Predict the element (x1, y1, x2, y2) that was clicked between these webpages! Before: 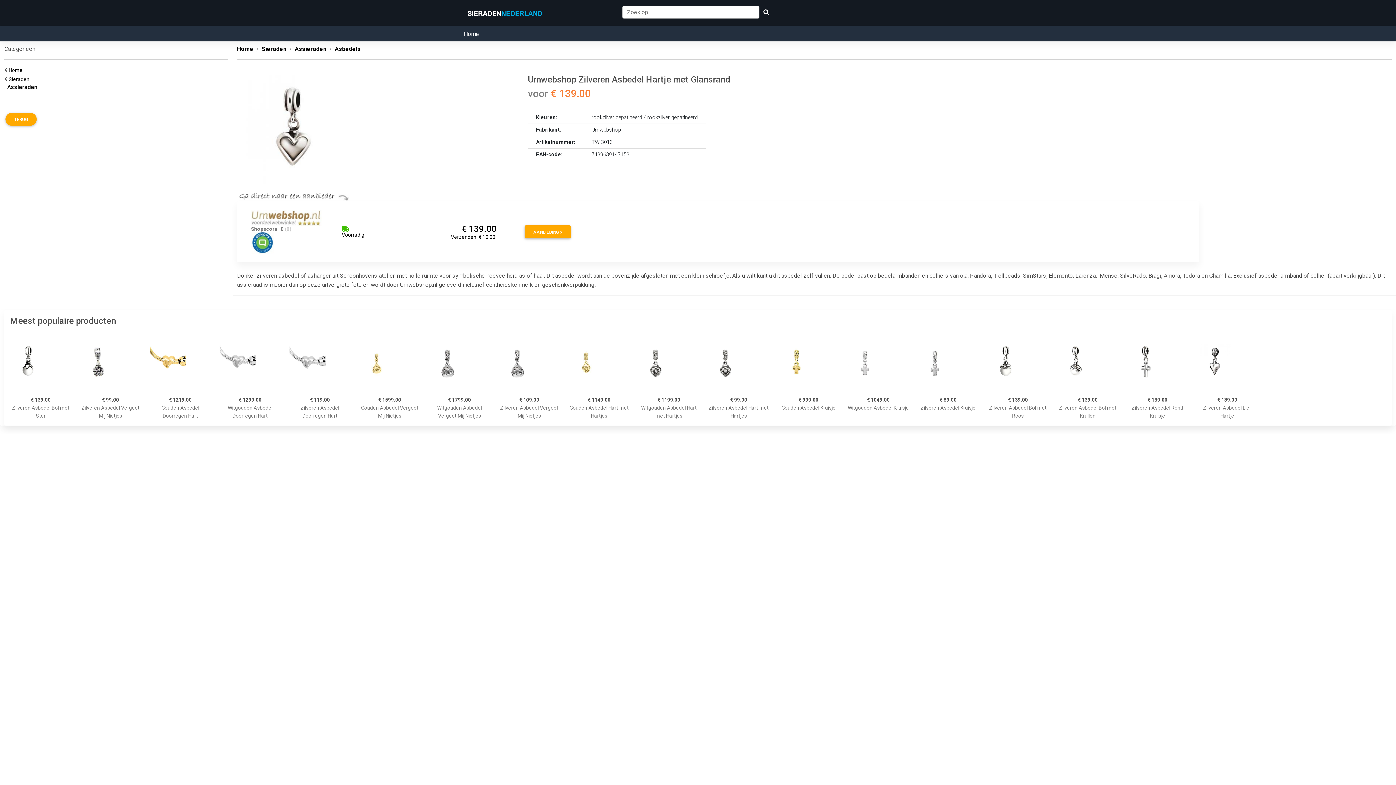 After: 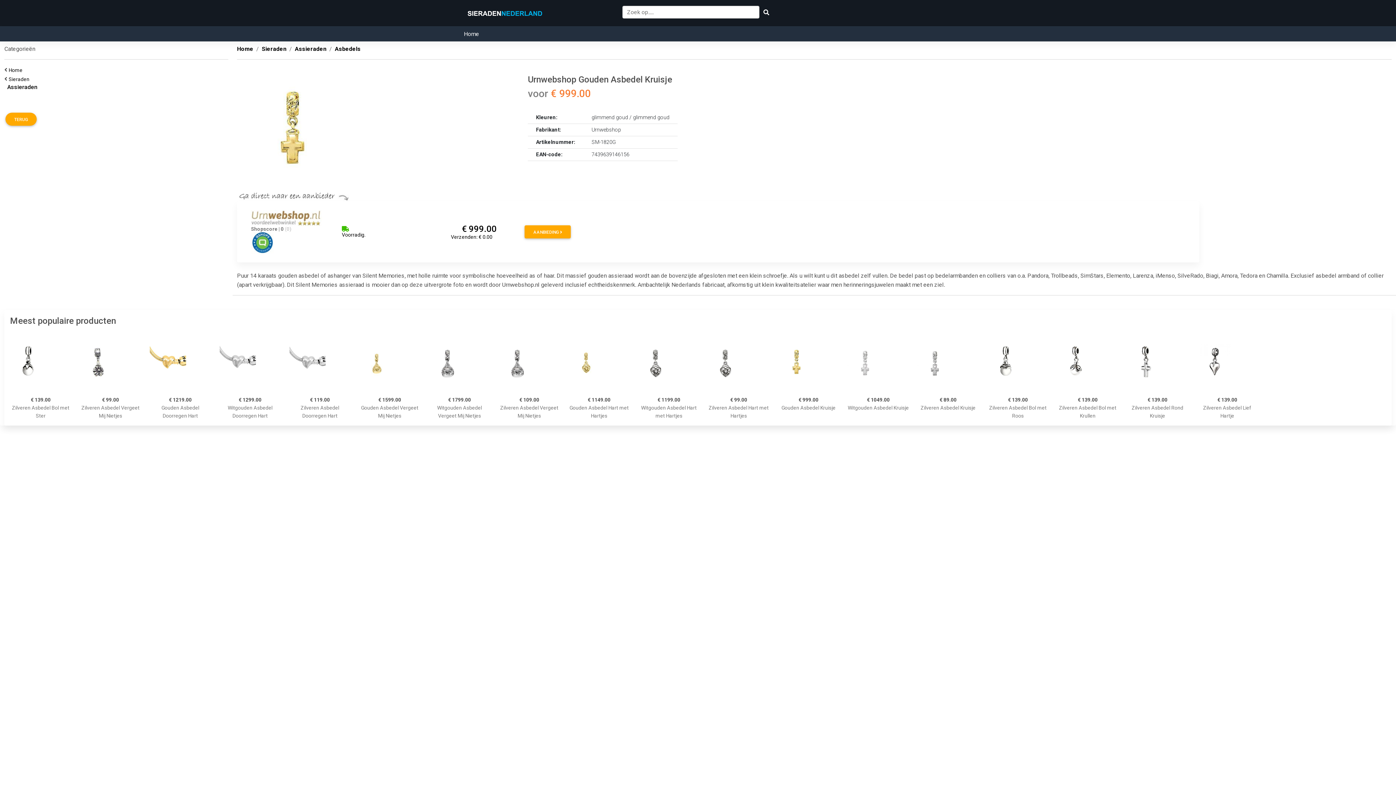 Action: bbox: (778, 332, 839, 393)